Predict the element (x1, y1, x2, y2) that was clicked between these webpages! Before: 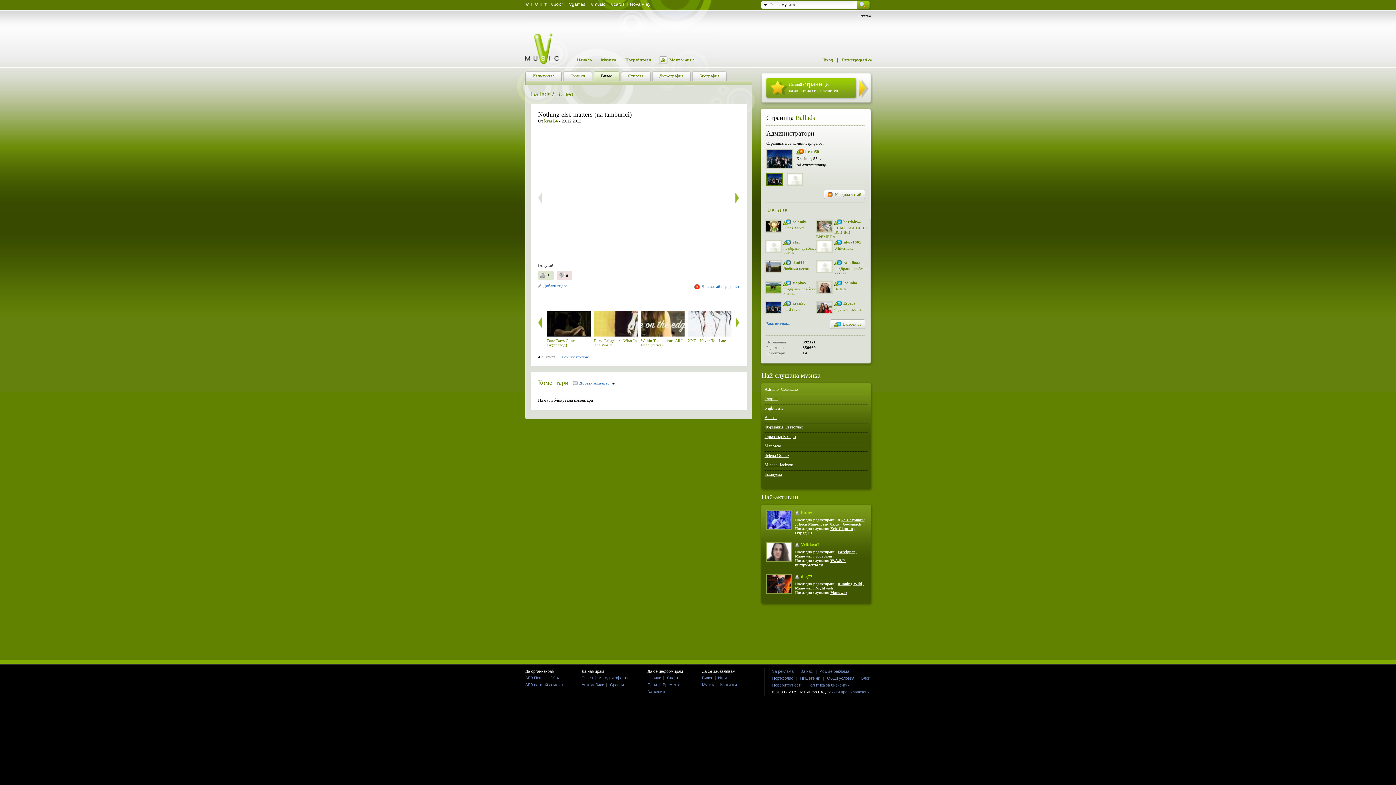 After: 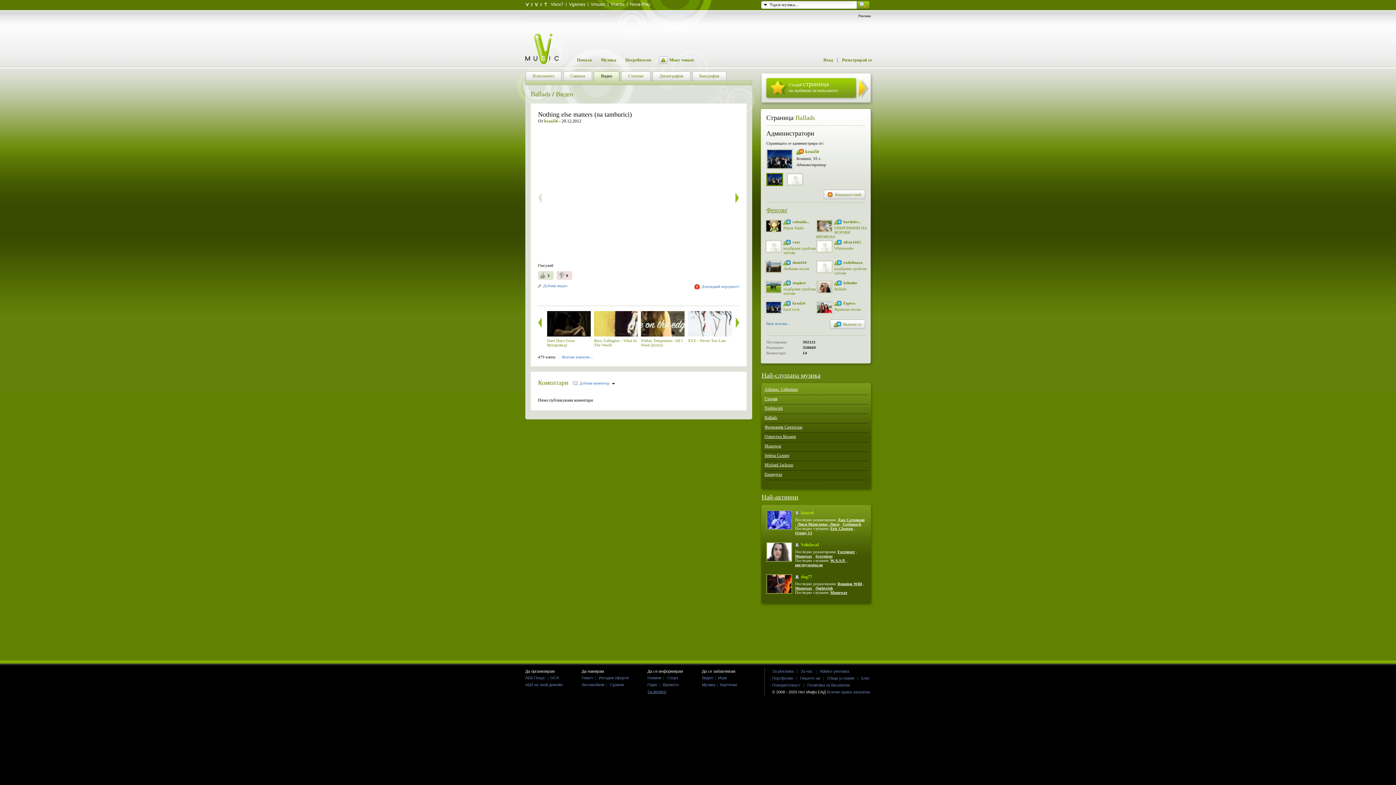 Action: bbox: (647, 689, 666, 694) label: За жените